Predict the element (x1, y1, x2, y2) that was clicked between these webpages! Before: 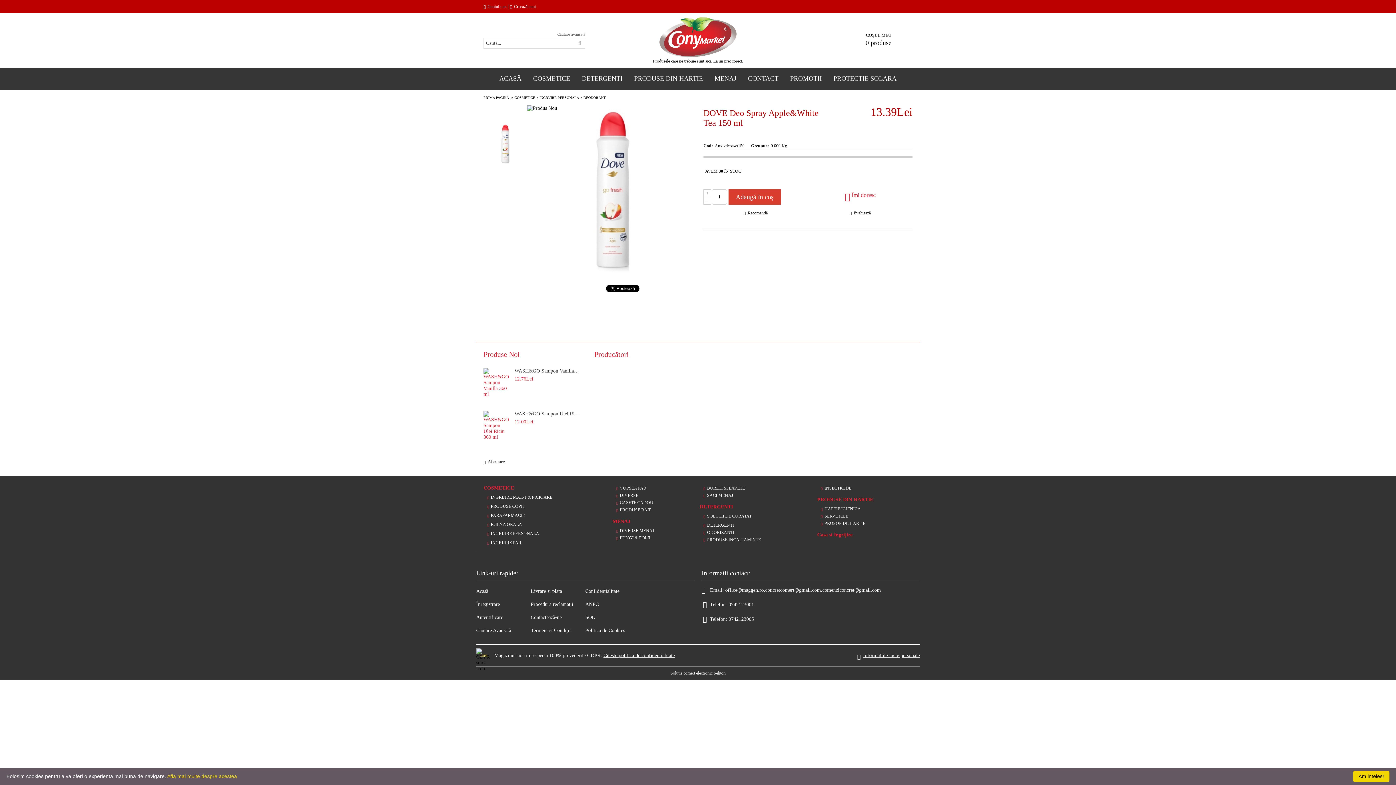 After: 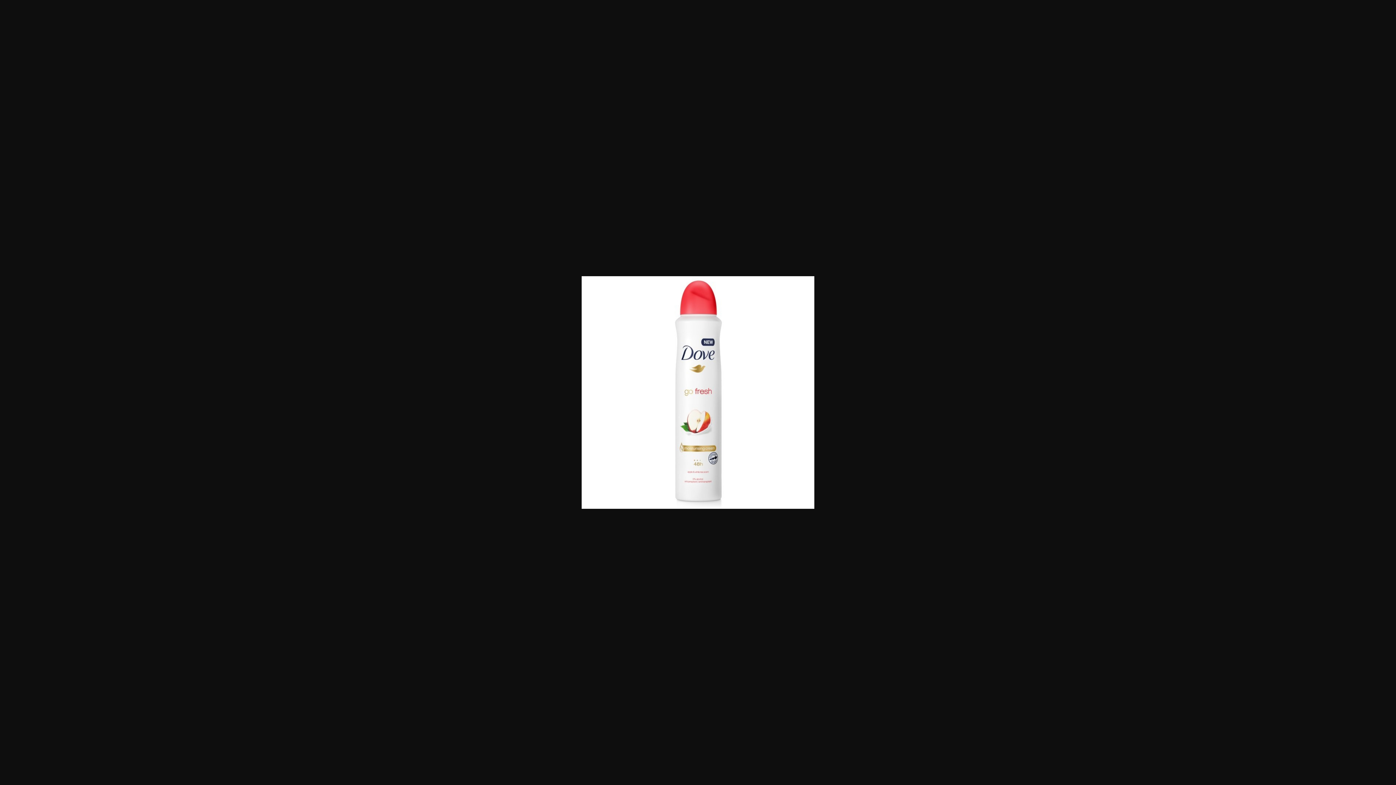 Action: bbox: (530, 268, 694, 273)